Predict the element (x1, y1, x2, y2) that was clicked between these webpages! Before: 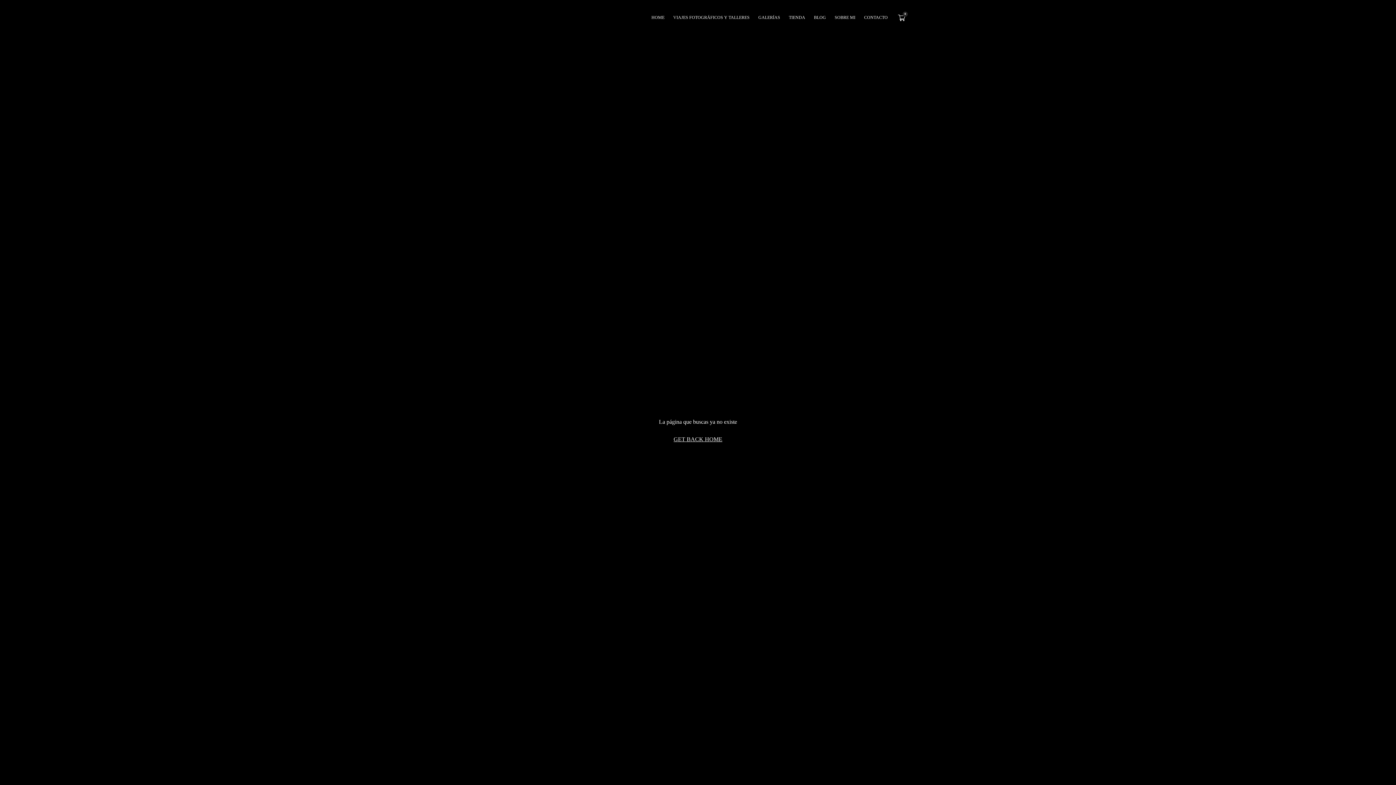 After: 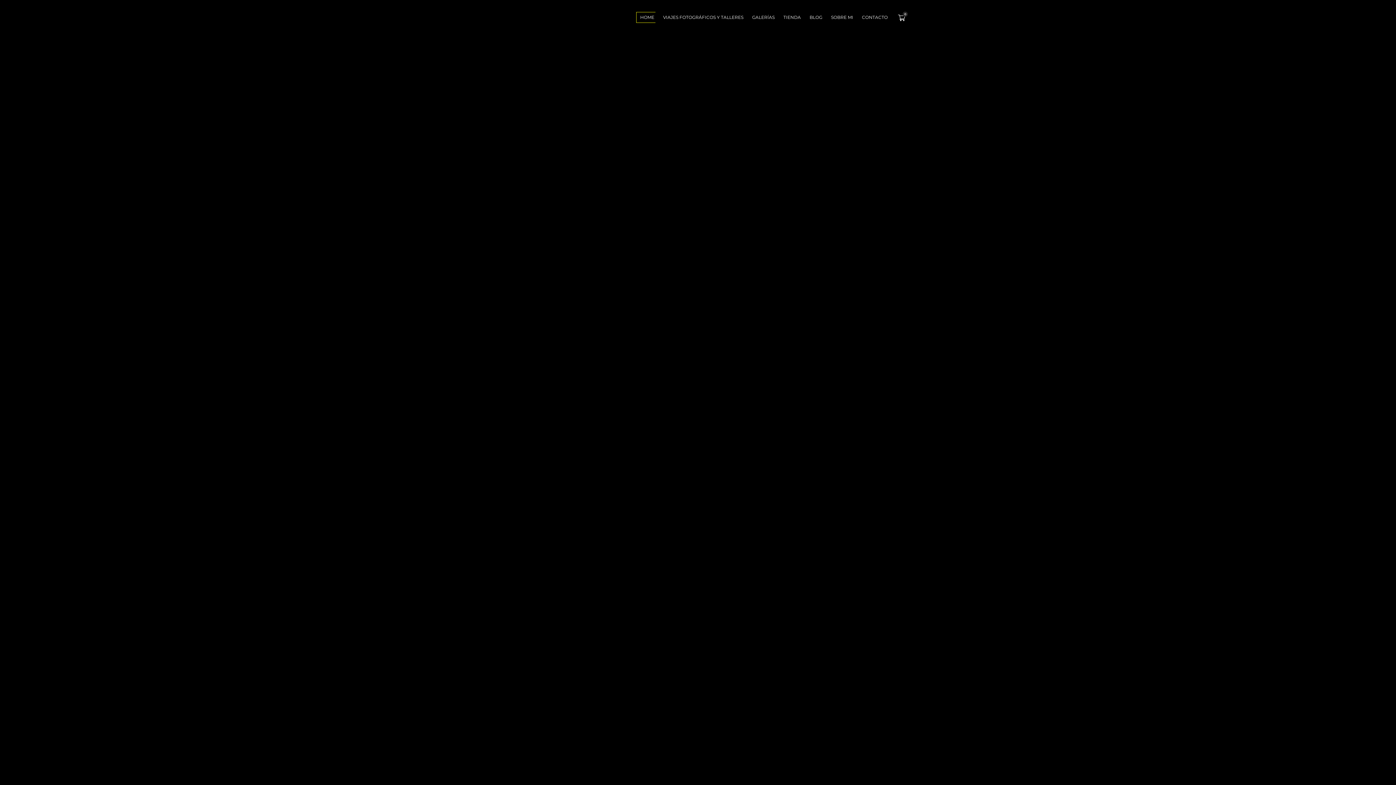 Action: label: GET BACK HOME bbox: (673, 436, 722, 442)